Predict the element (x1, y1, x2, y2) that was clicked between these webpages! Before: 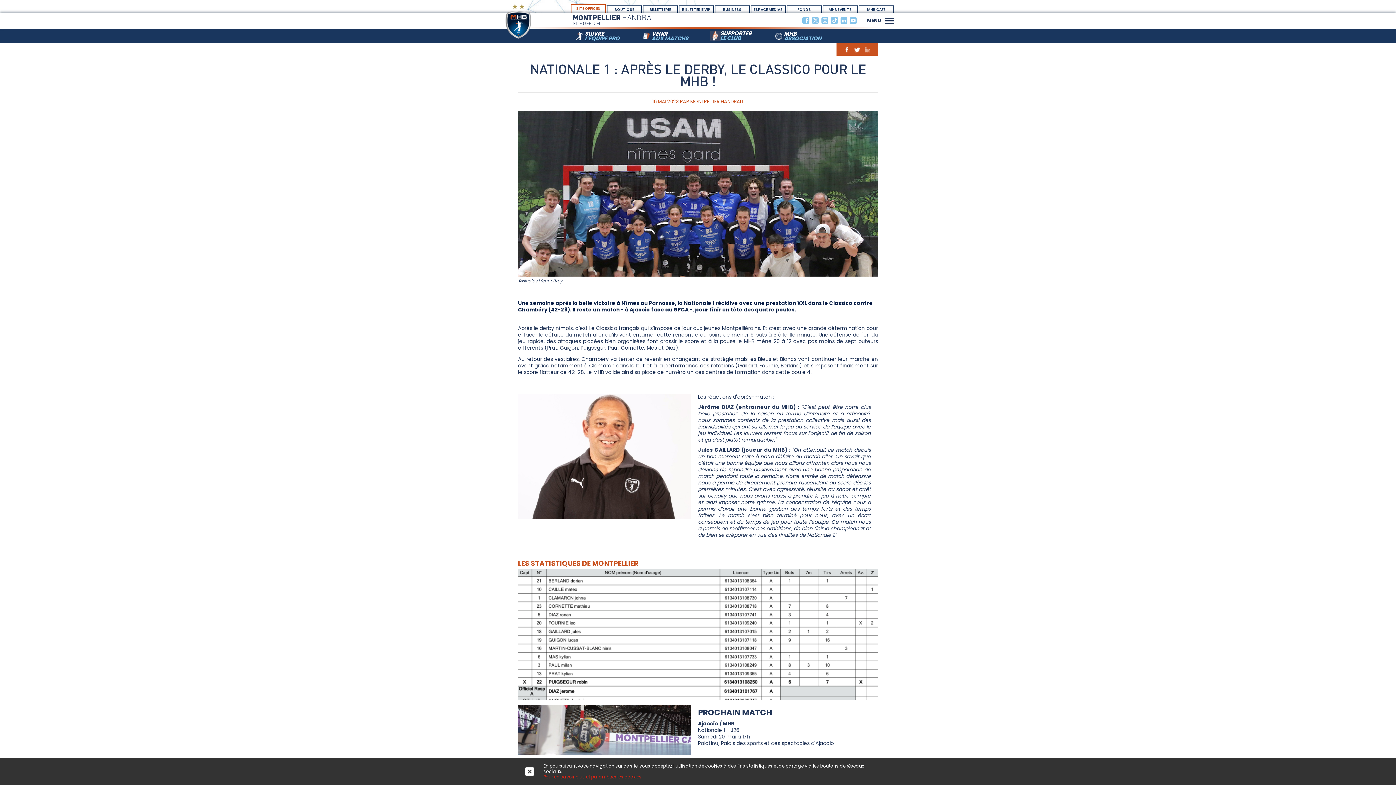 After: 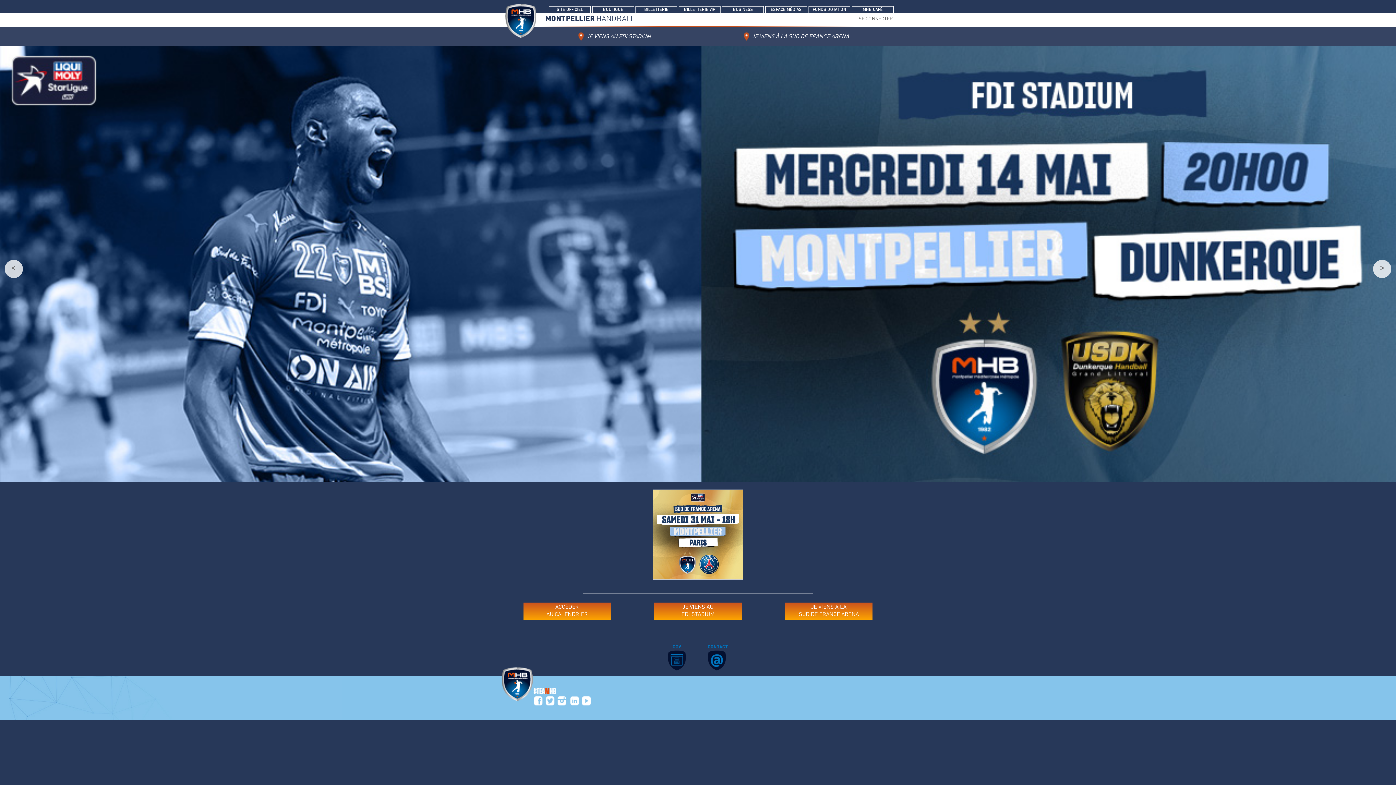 Action: label: BILLETTERIE bbox: (643, 5, 677, 12)